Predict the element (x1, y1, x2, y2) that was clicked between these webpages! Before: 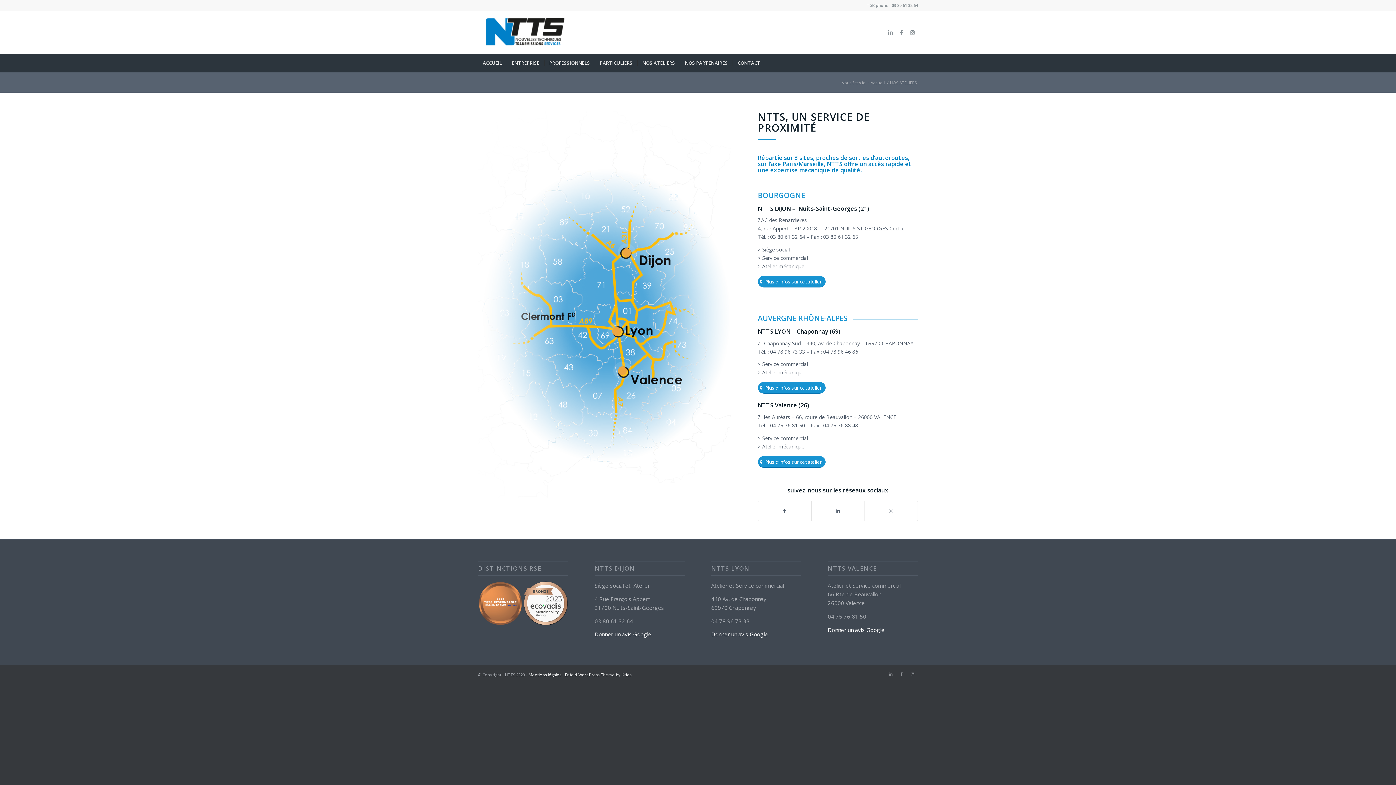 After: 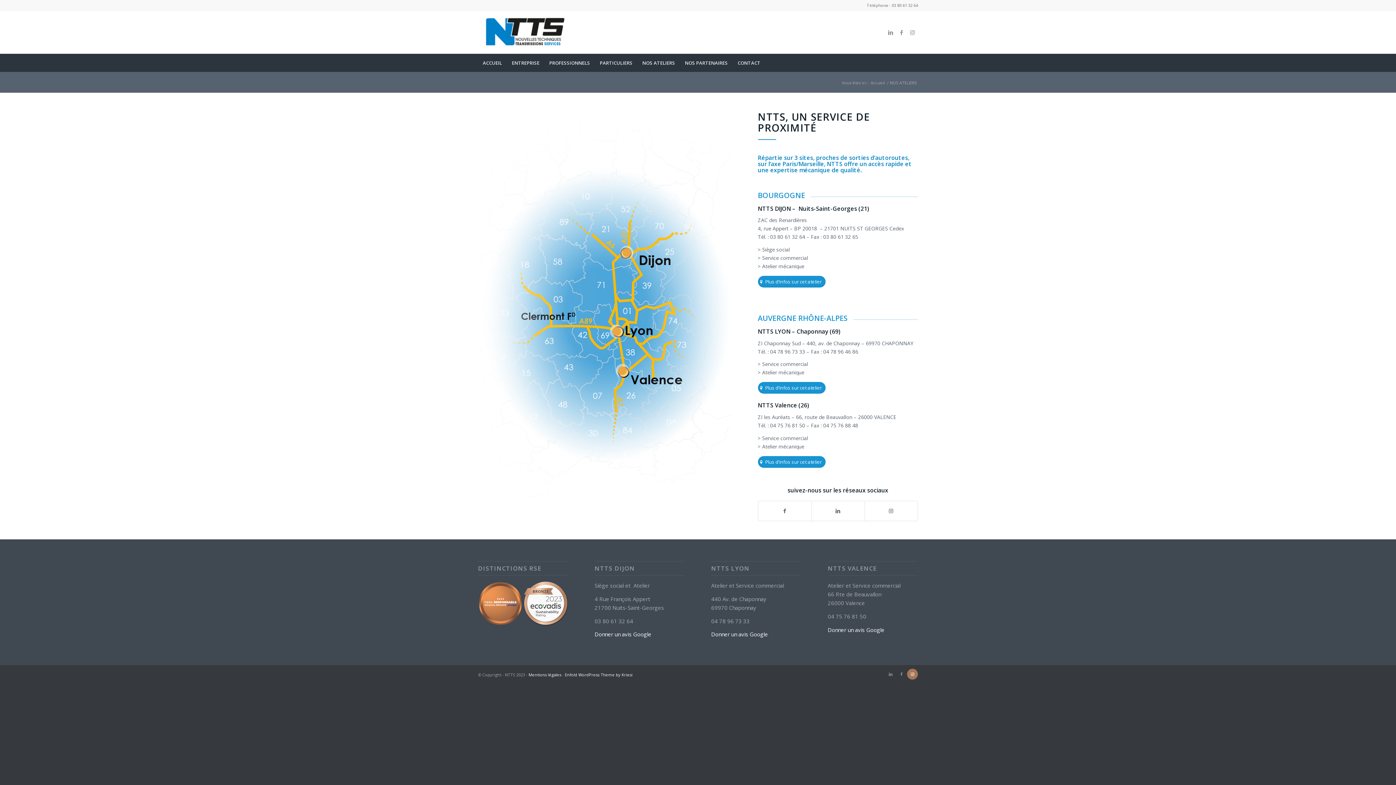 Action: bbox: (907, 669, 918, 680) label: Lien vers Instagram